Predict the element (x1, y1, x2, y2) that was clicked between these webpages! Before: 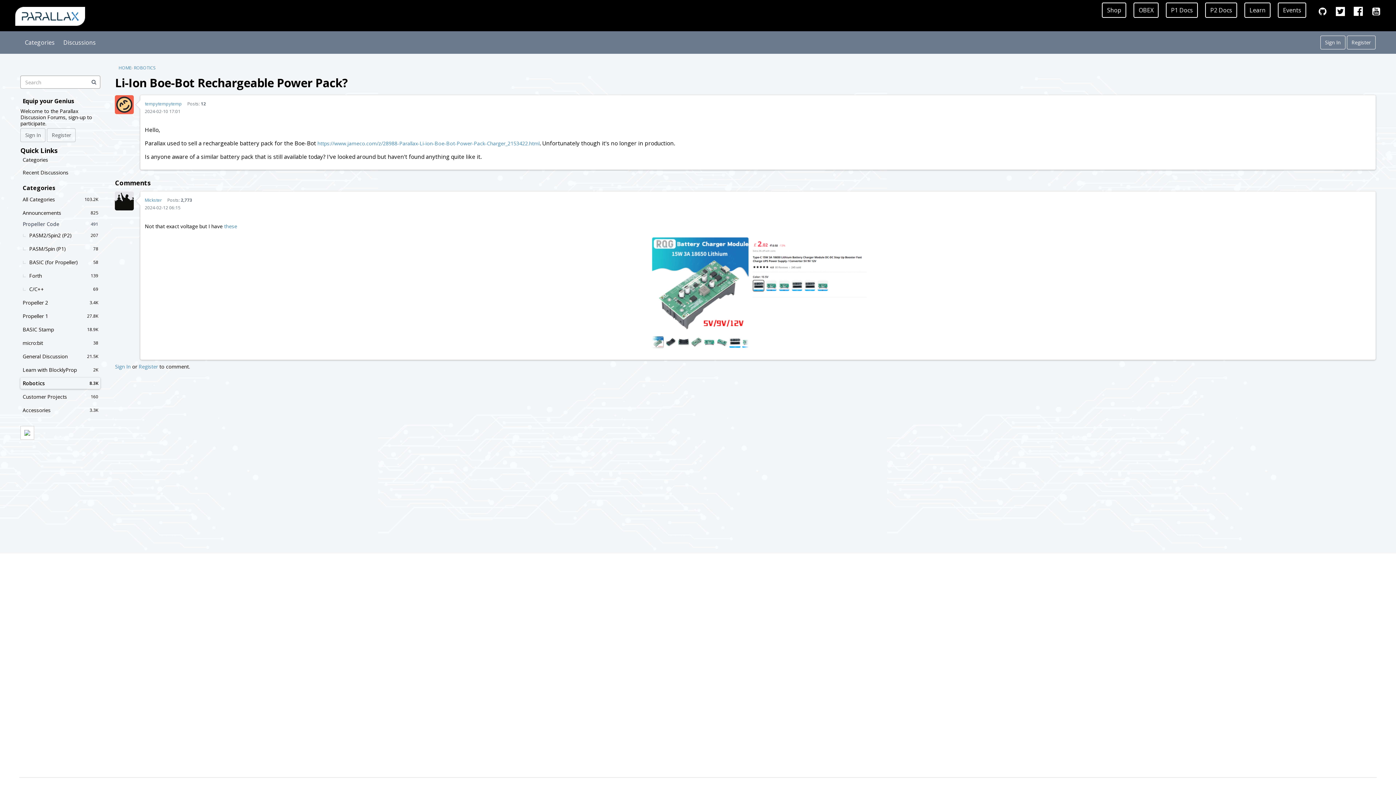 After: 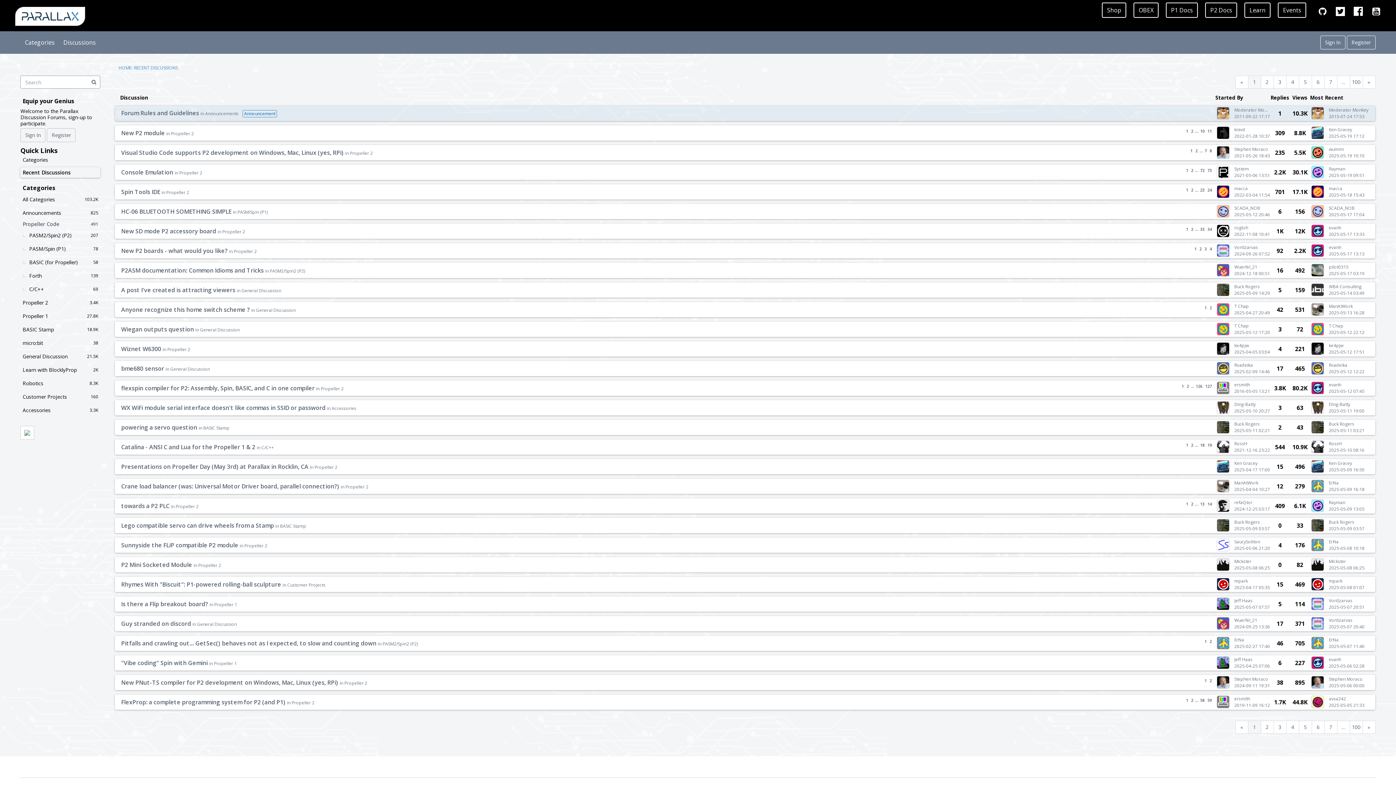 Action: bbox: (20, 167, 100, 177) label: Recent Discussions